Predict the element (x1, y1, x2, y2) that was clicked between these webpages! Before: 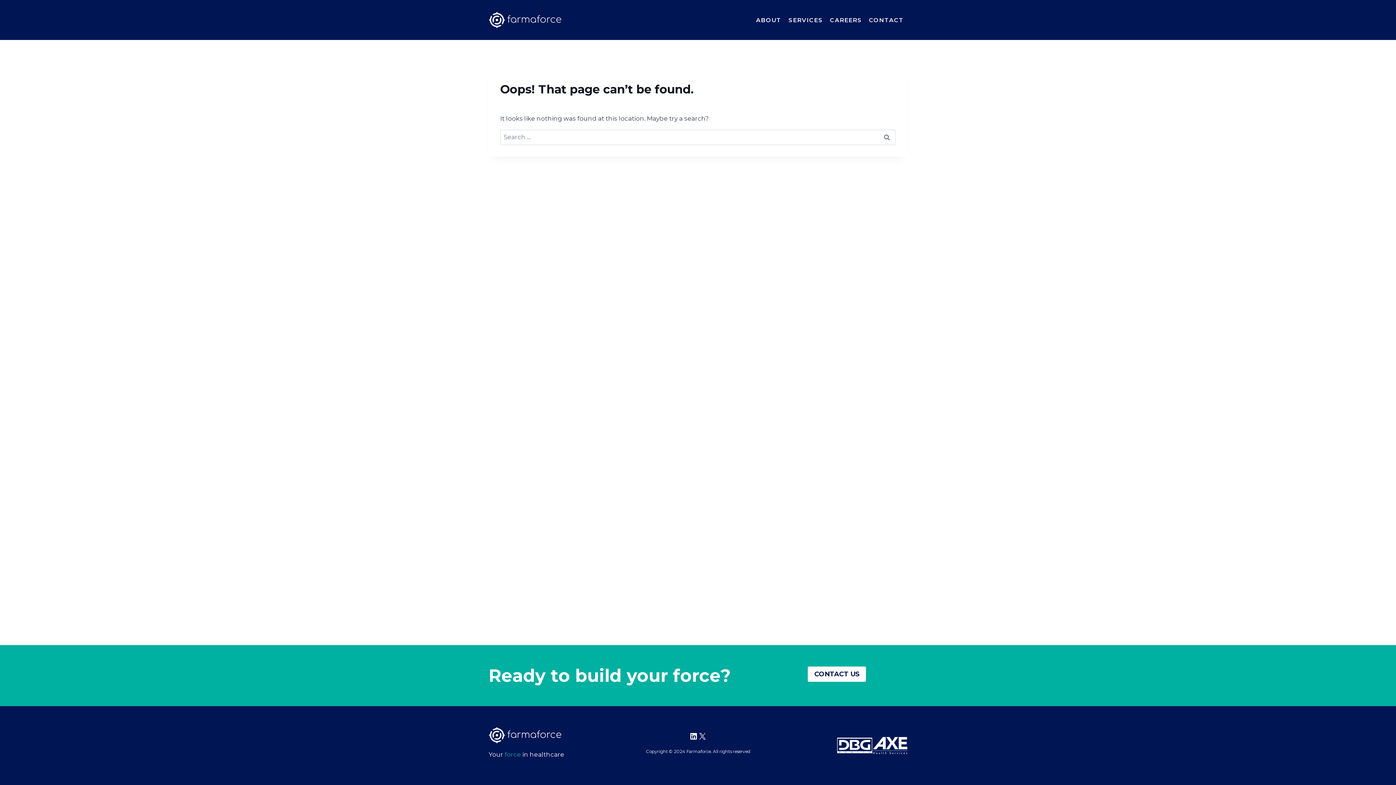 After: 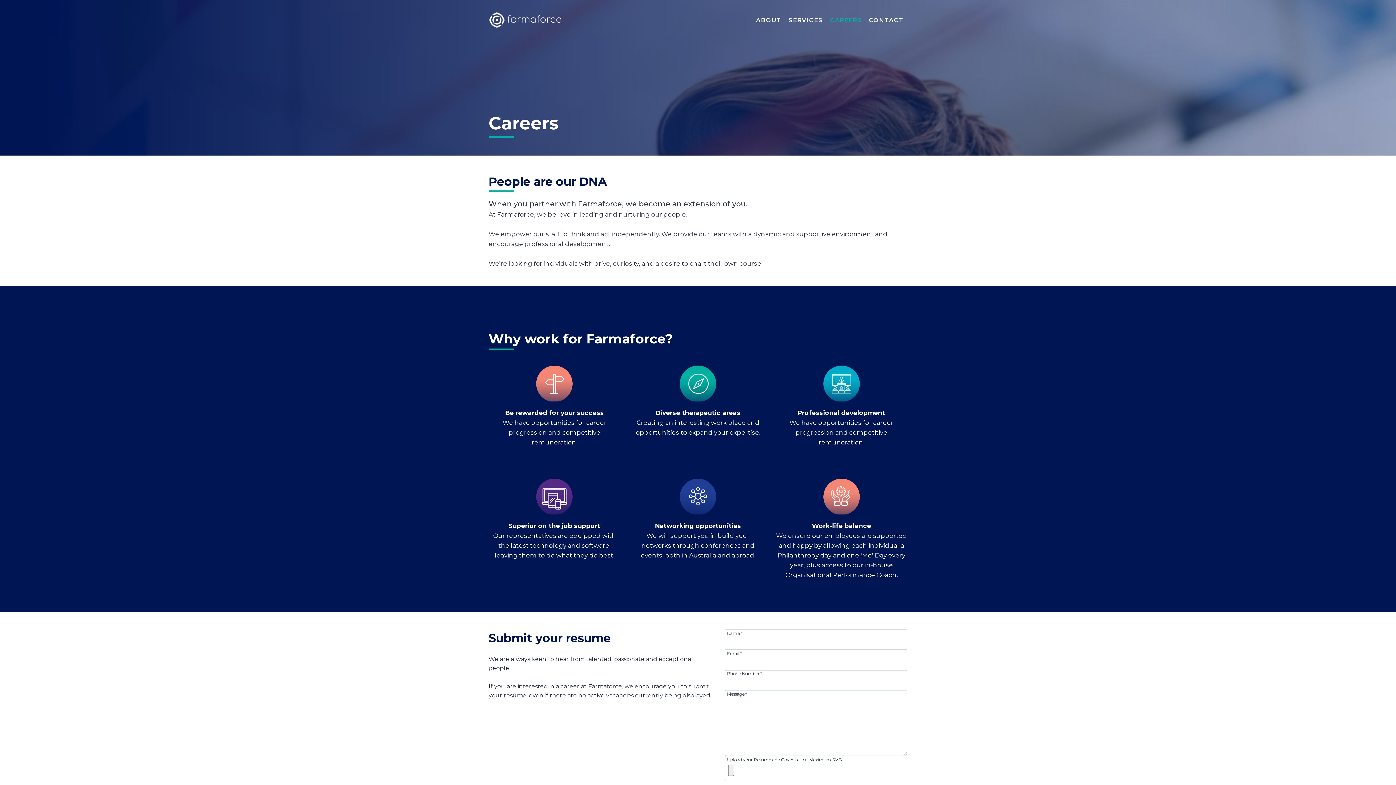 Action: bbox: (826, 11, 865, 28) label: CAREERS